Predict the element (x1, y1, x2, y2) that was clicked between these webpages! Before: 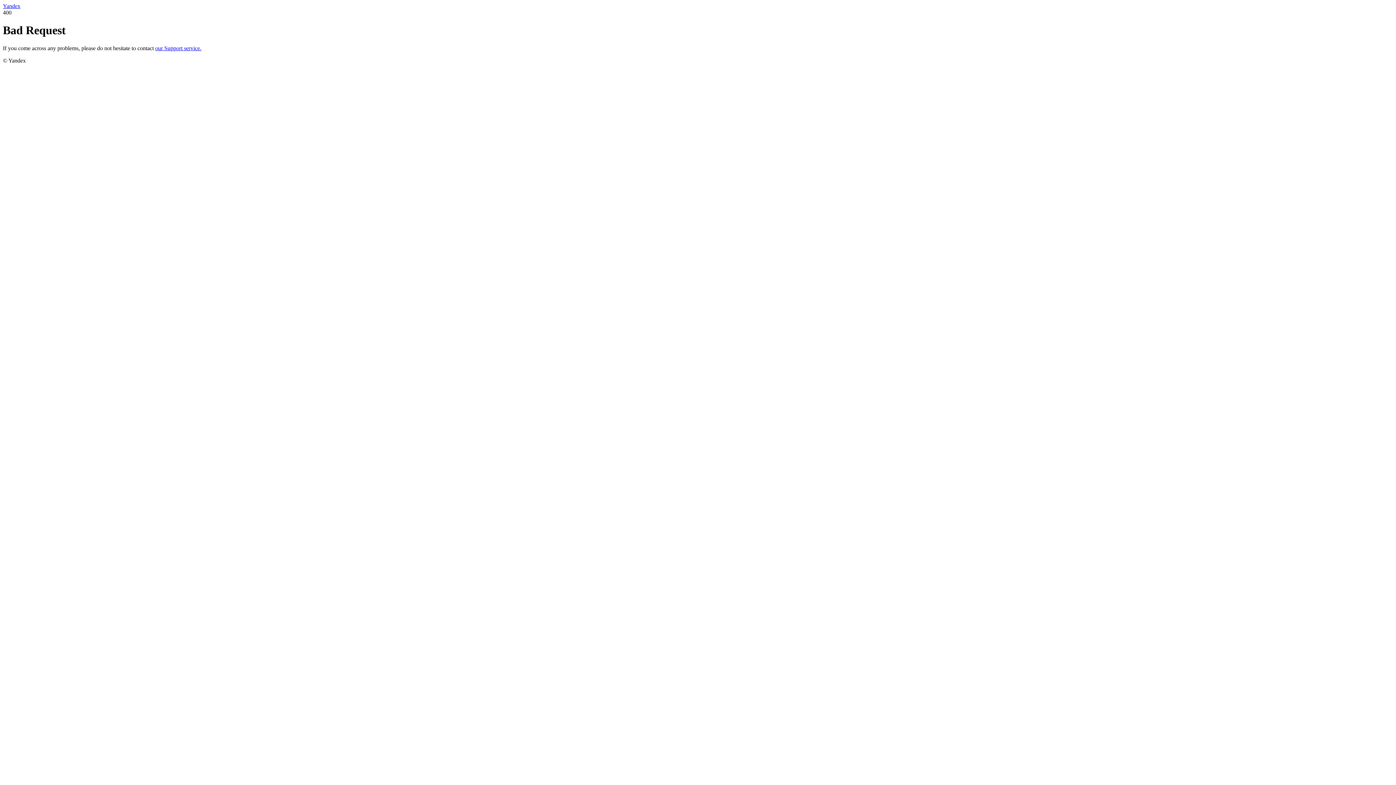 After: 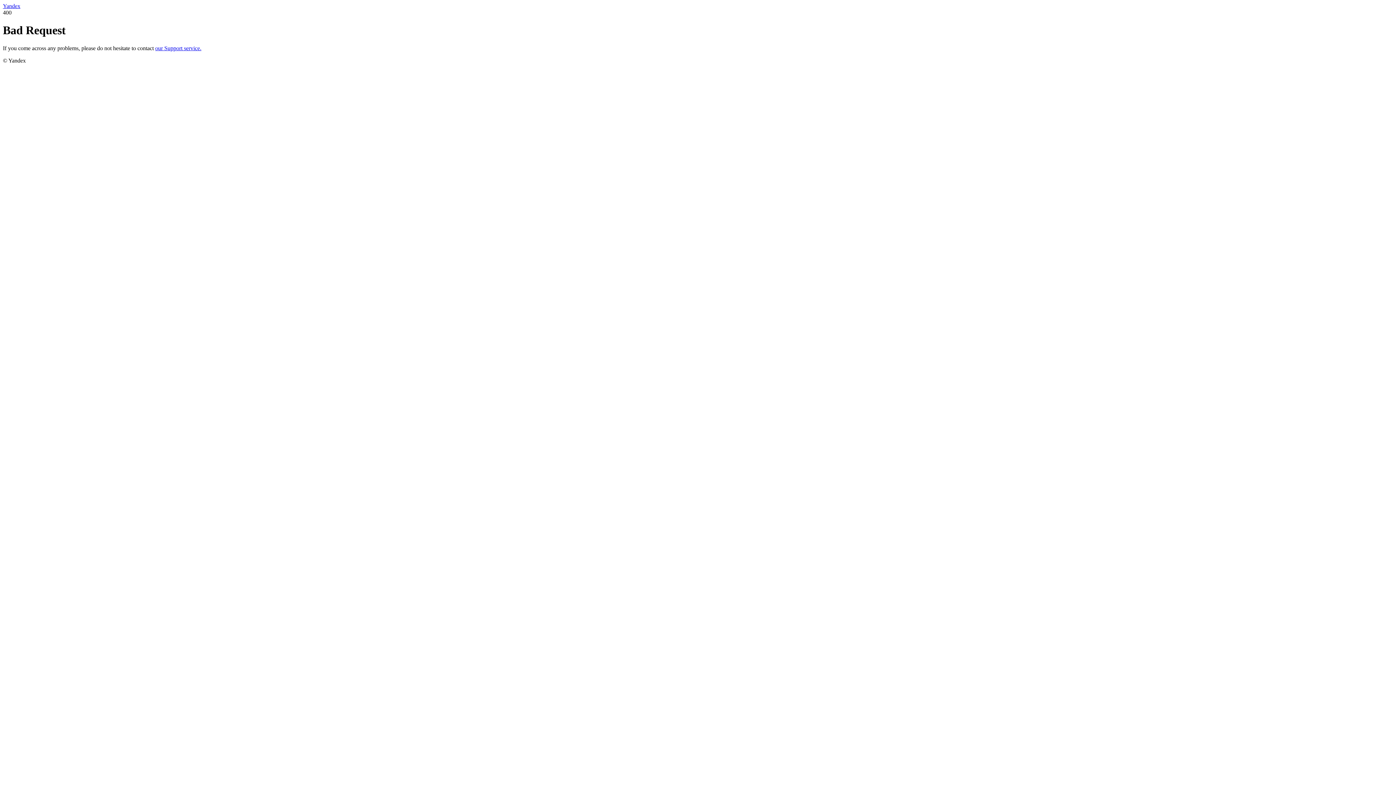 Action: bbox: (2, 2, 20, 9) label: Yandex